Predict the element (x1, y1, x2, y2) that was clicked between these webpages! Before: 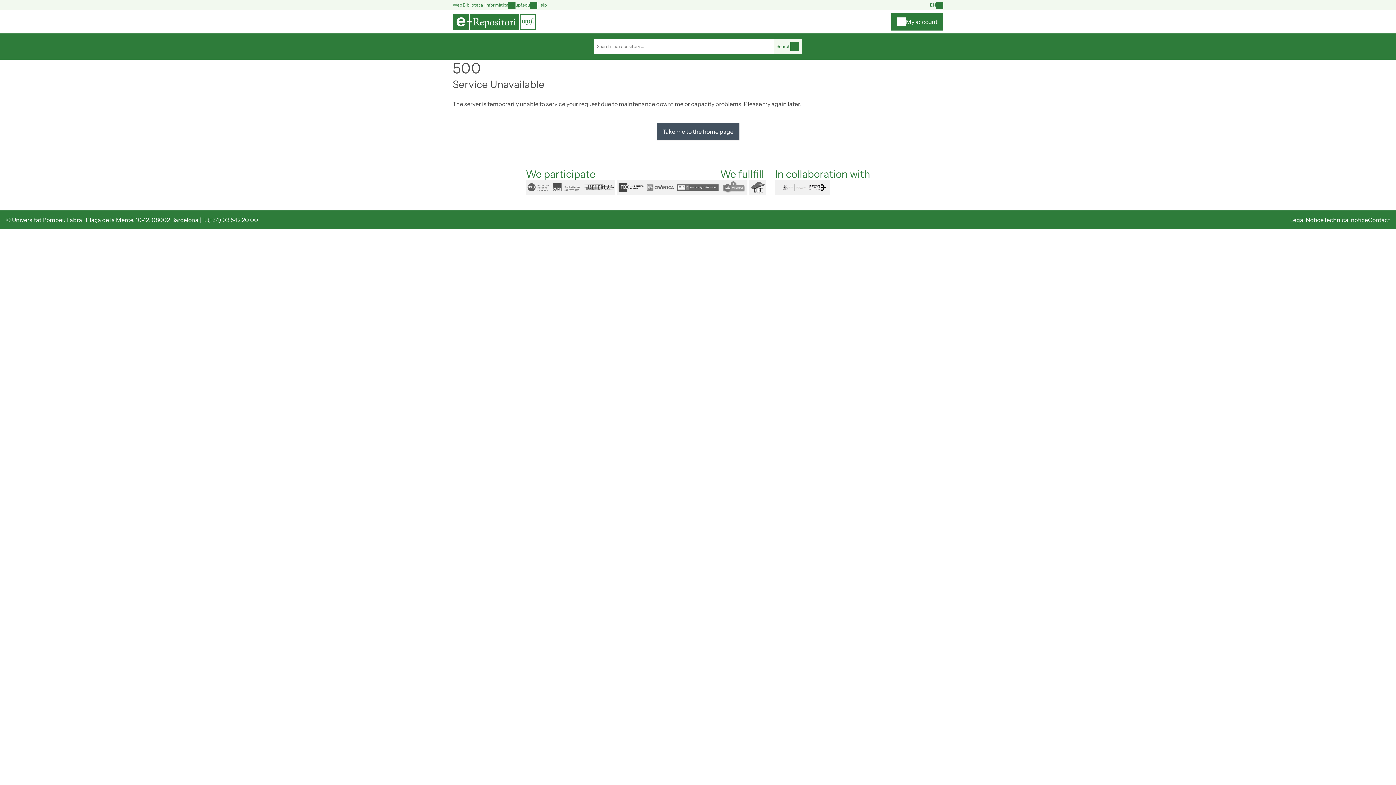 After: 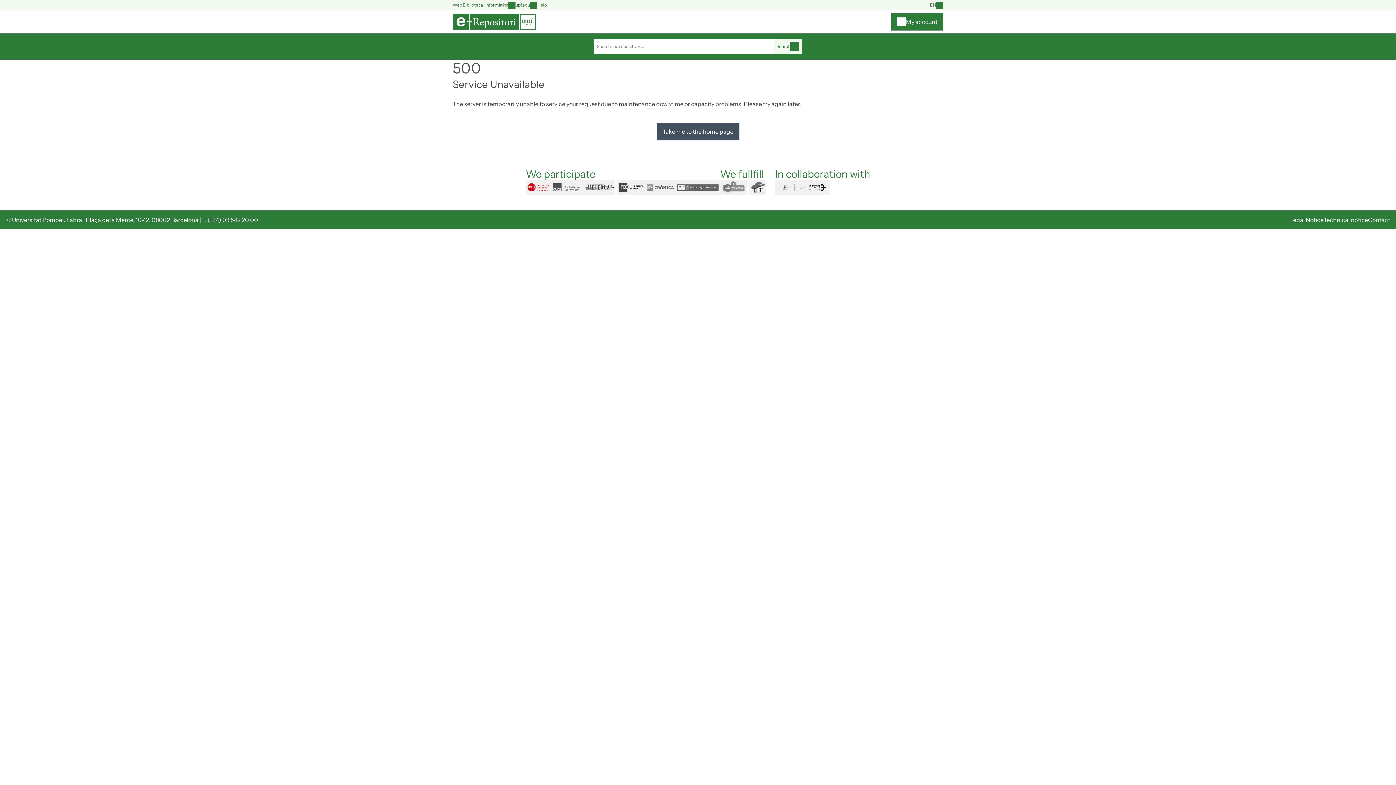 Action: bbox: (525, 180, 551, 194) label: mdx